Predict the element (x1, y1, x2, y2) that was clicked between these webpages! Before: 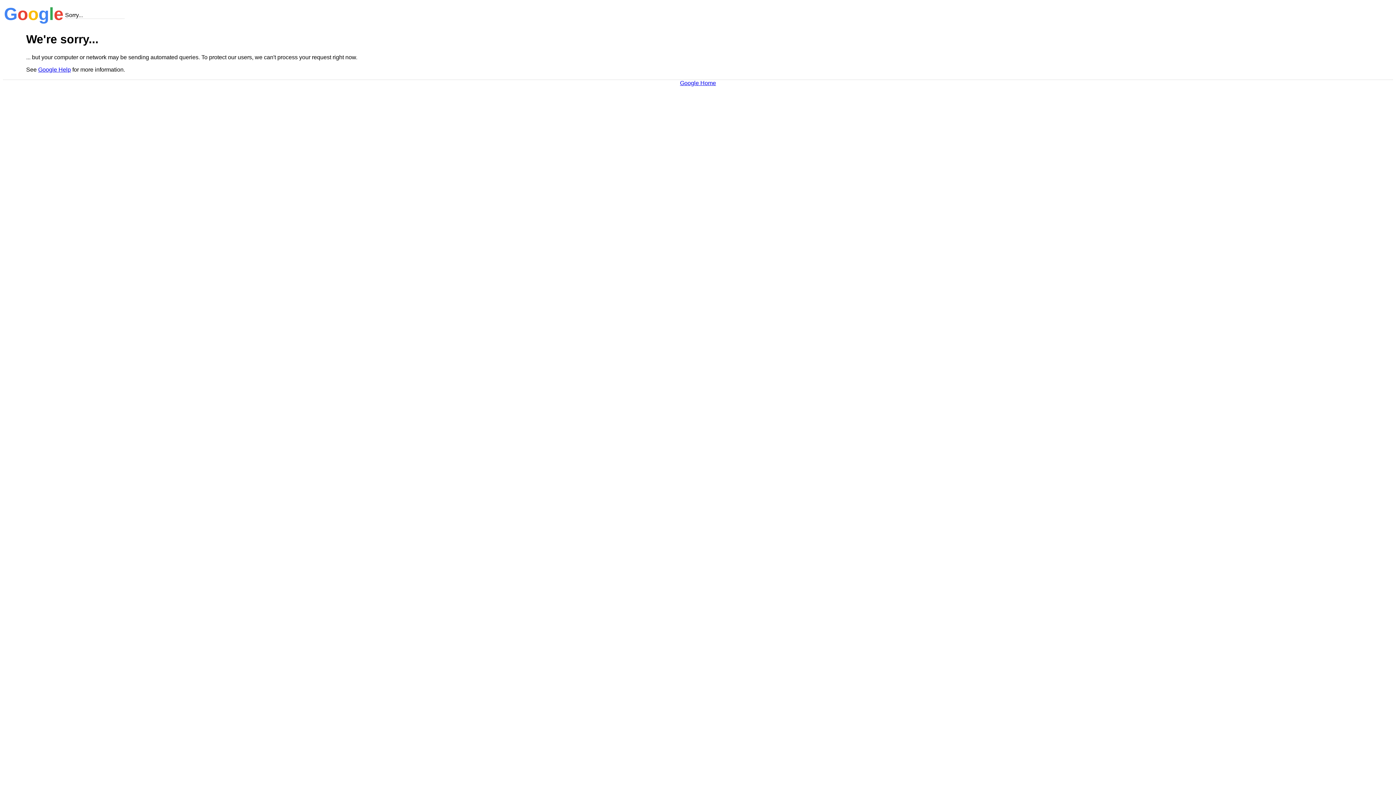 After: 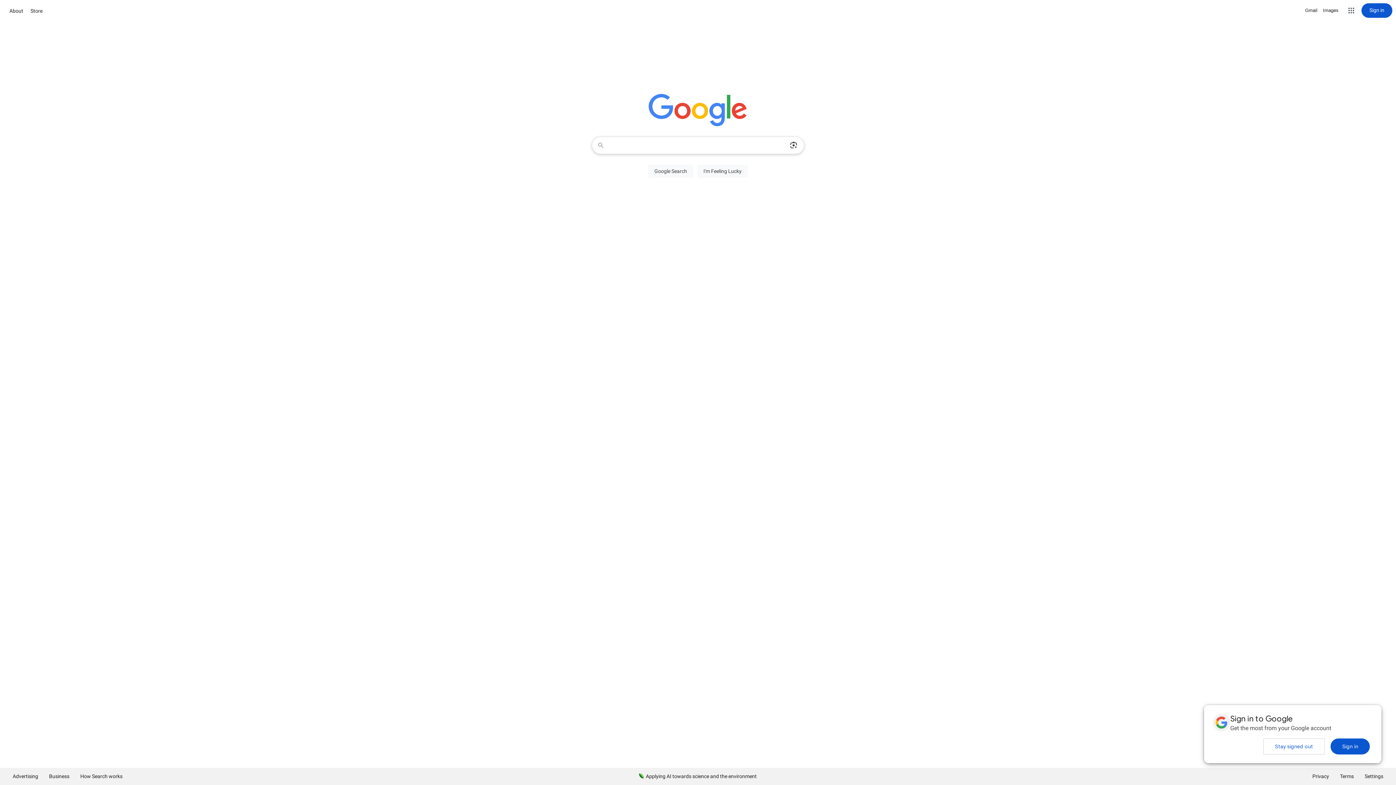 Action: bbox: (680, 79, 716, 86) label: Google Home